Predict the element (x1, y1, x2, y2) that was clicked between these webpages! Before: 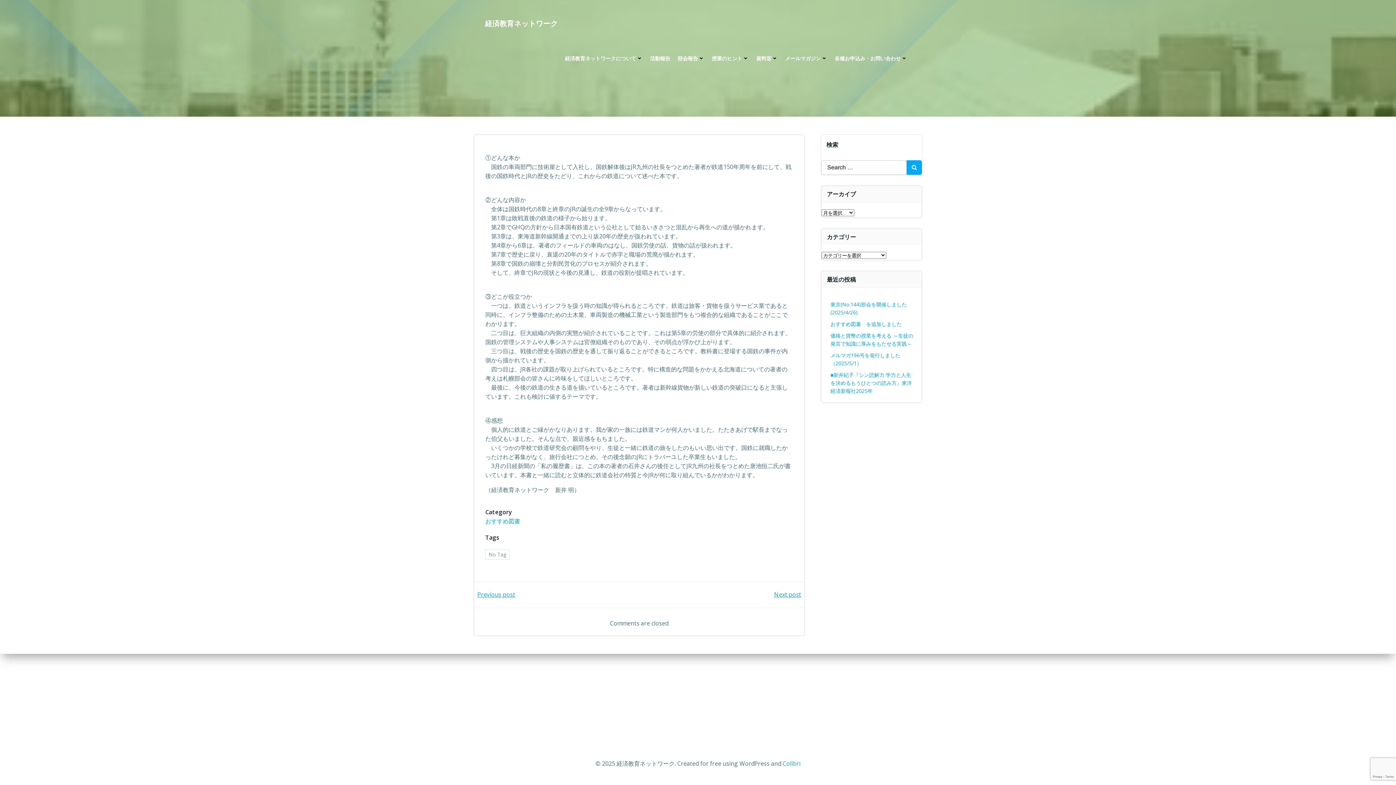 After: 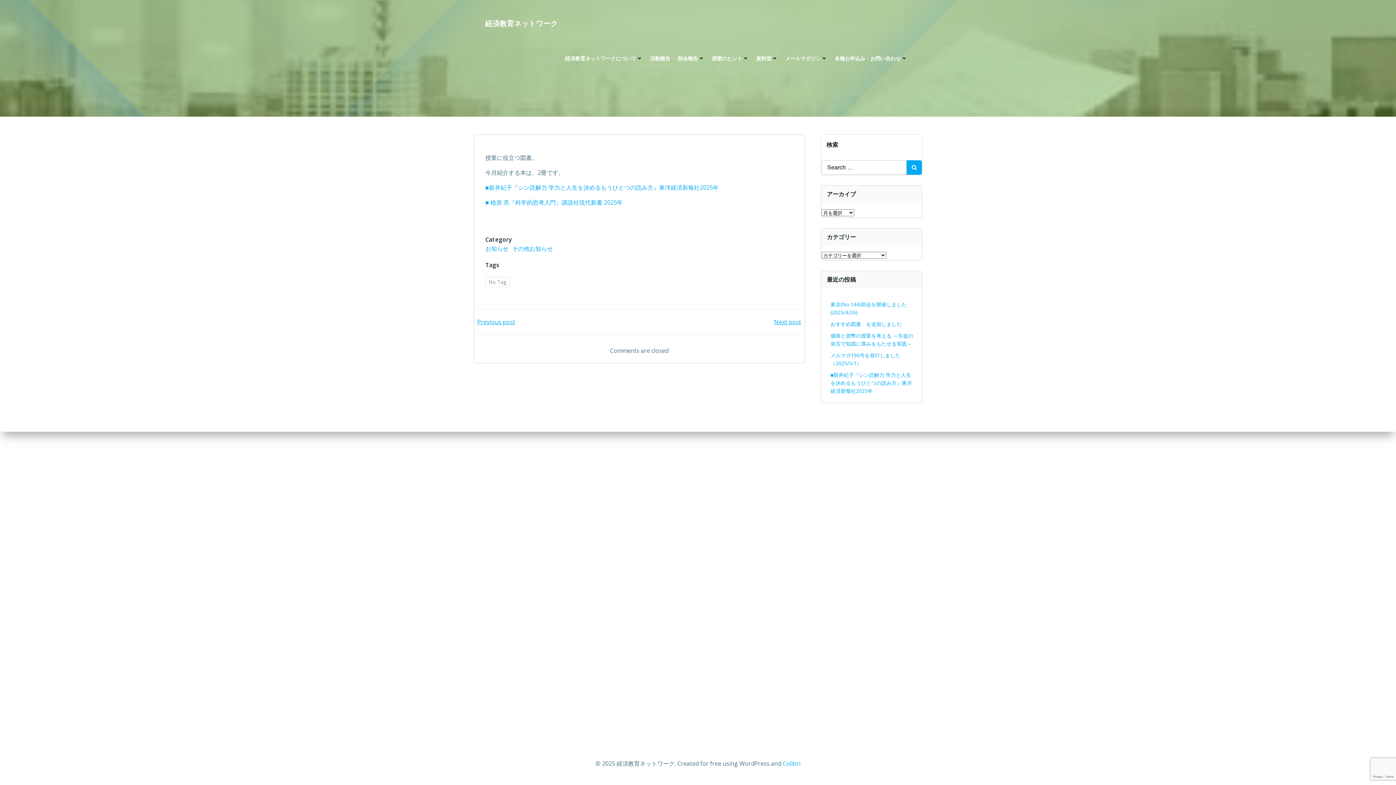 Action: bbox: (830, 320, 902, 327) label: おすすめ図書　を追加しました